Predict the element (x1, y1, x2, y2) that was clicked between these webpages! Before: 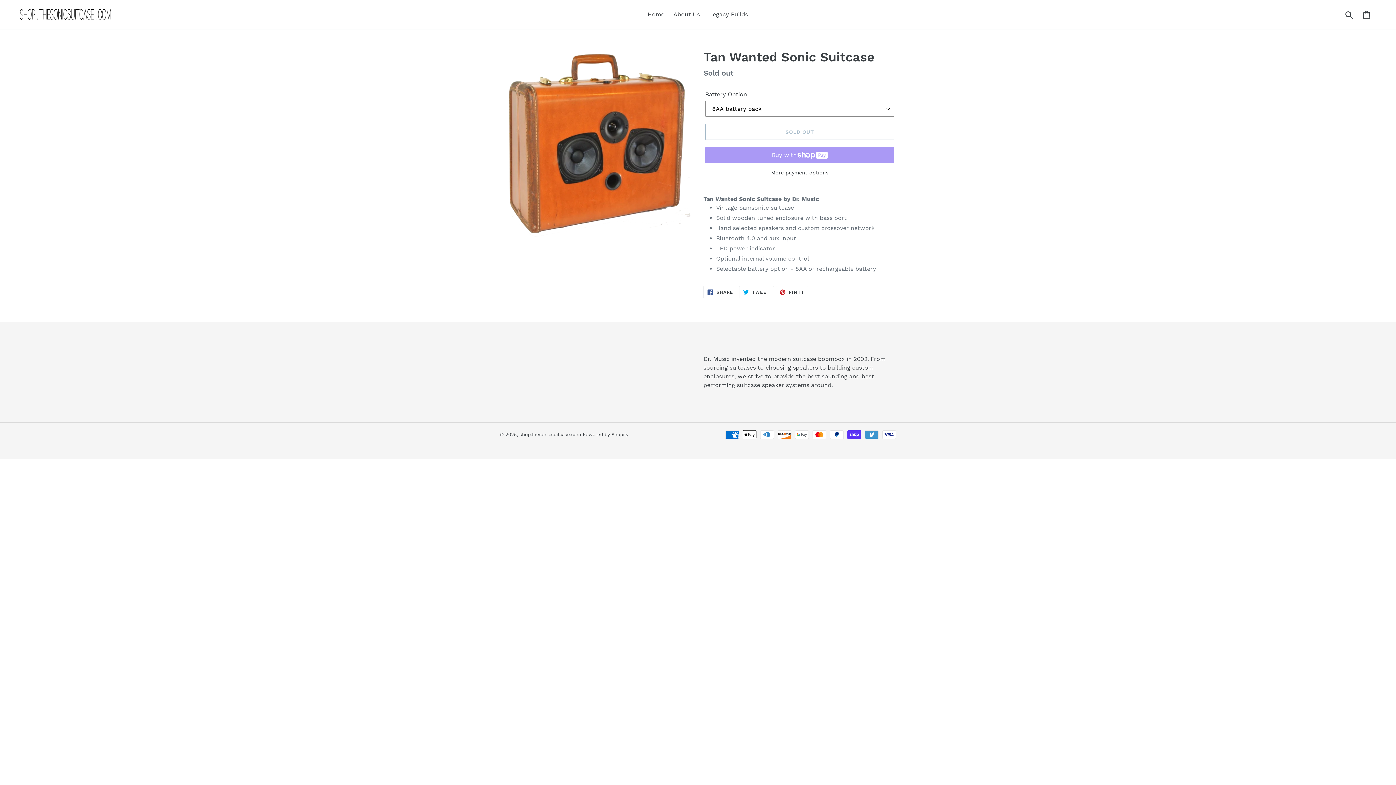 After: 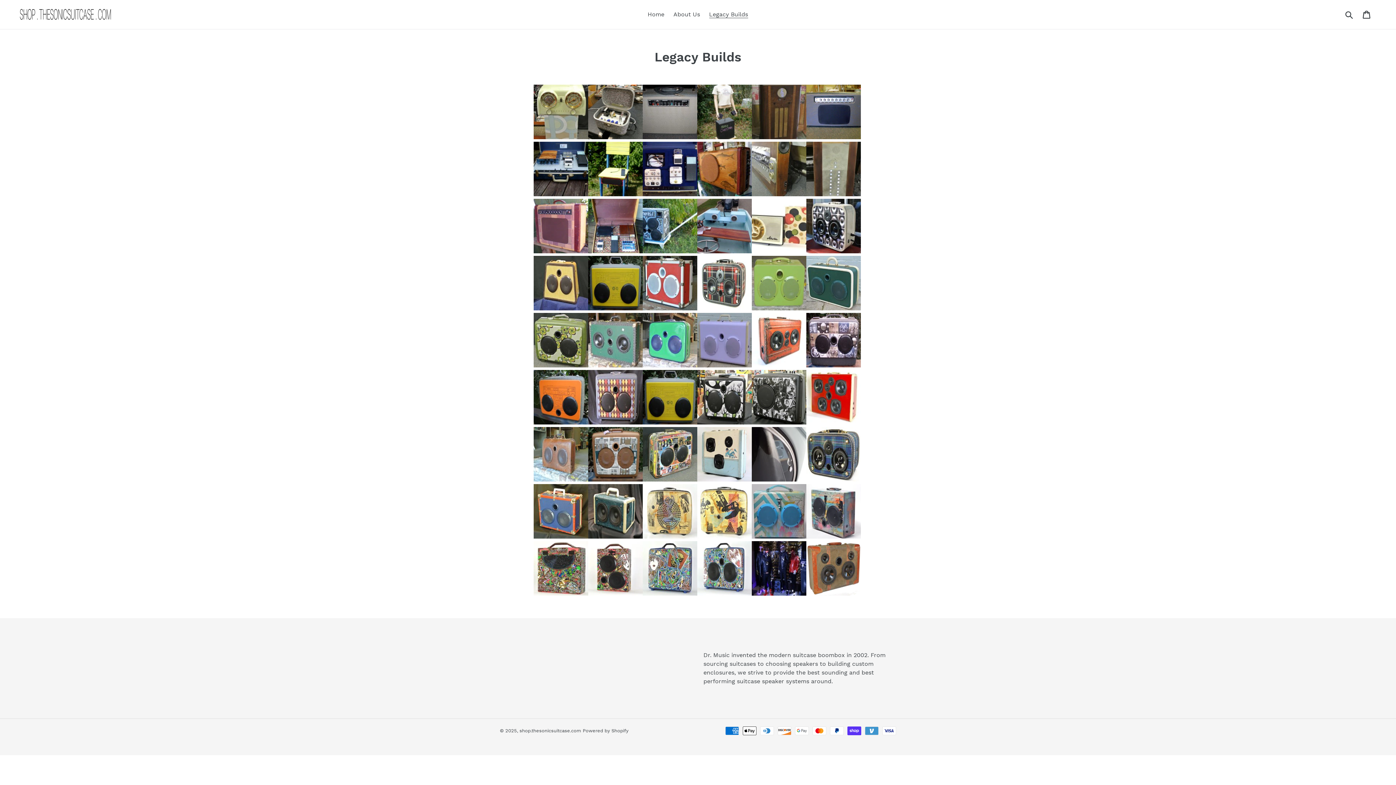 Action: label: Legacy Builds bbox: (705, 9, 751, 20)